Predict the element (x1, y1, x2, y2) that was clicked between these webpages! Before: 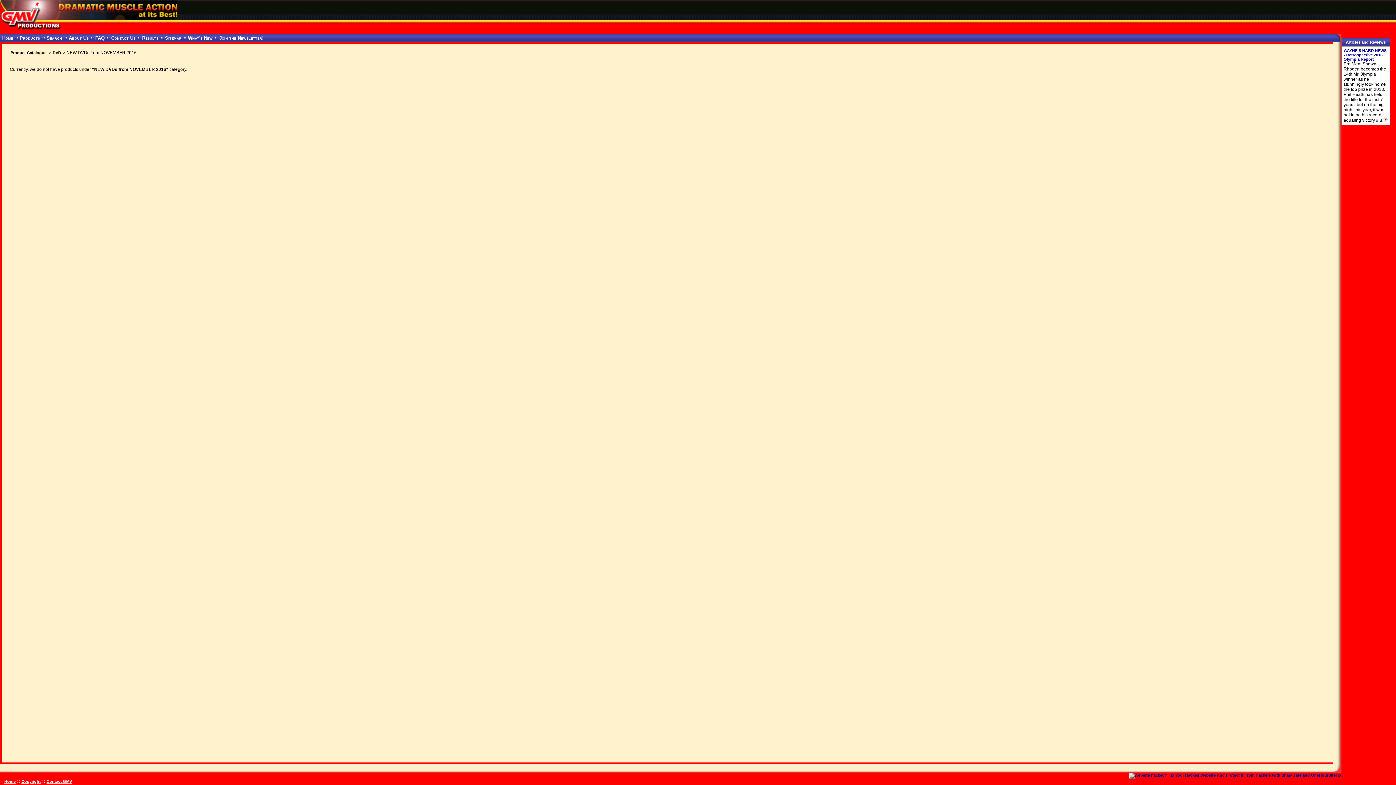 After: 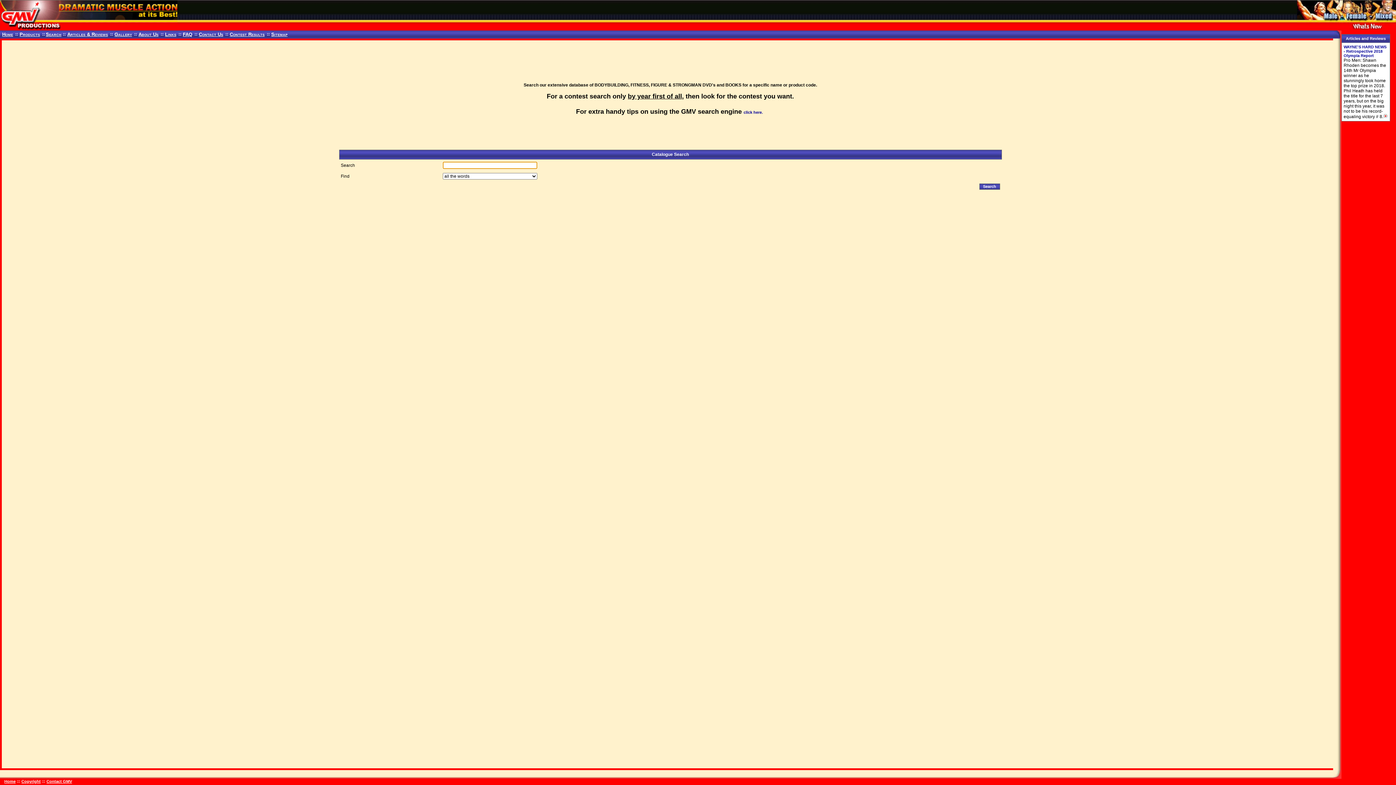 Action: bbox: (45, 35, 62, 40) label: Search